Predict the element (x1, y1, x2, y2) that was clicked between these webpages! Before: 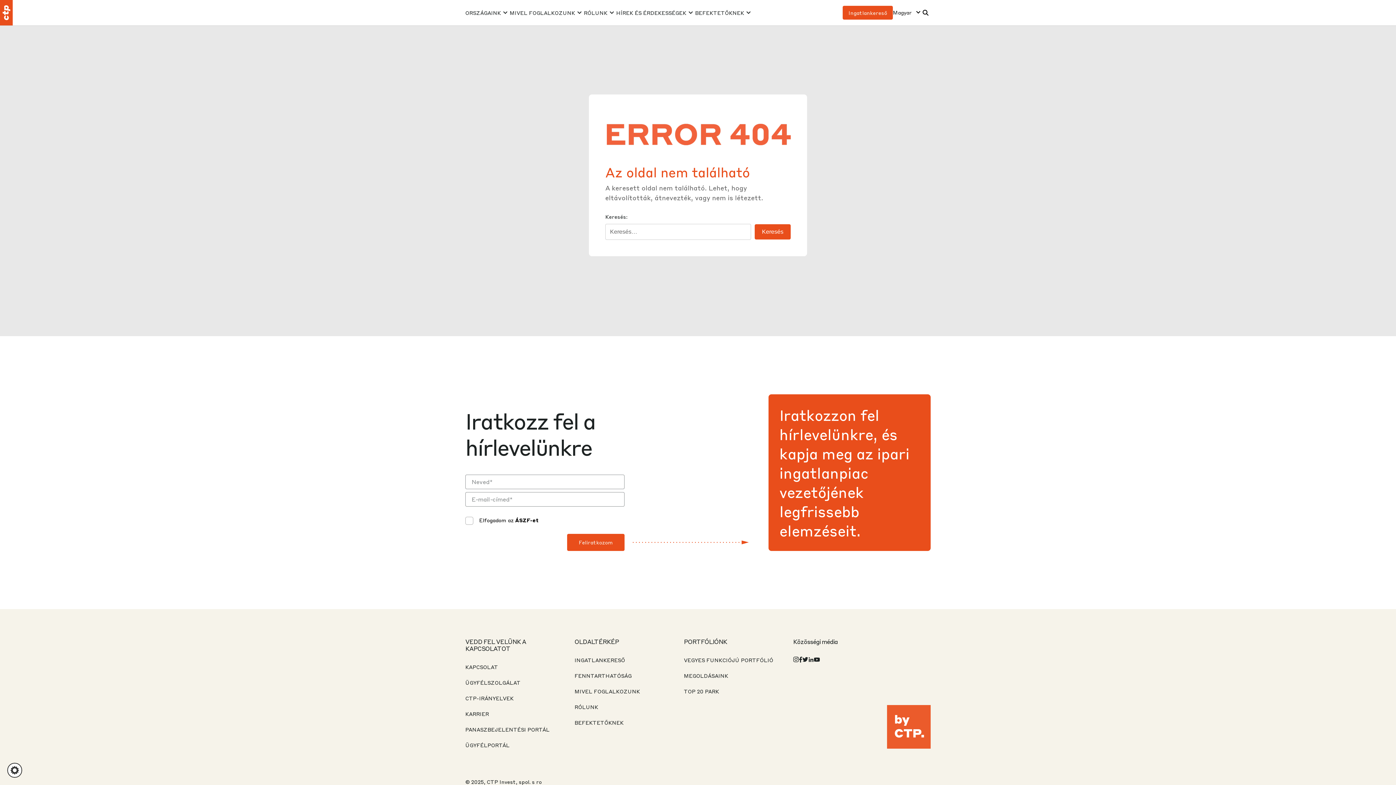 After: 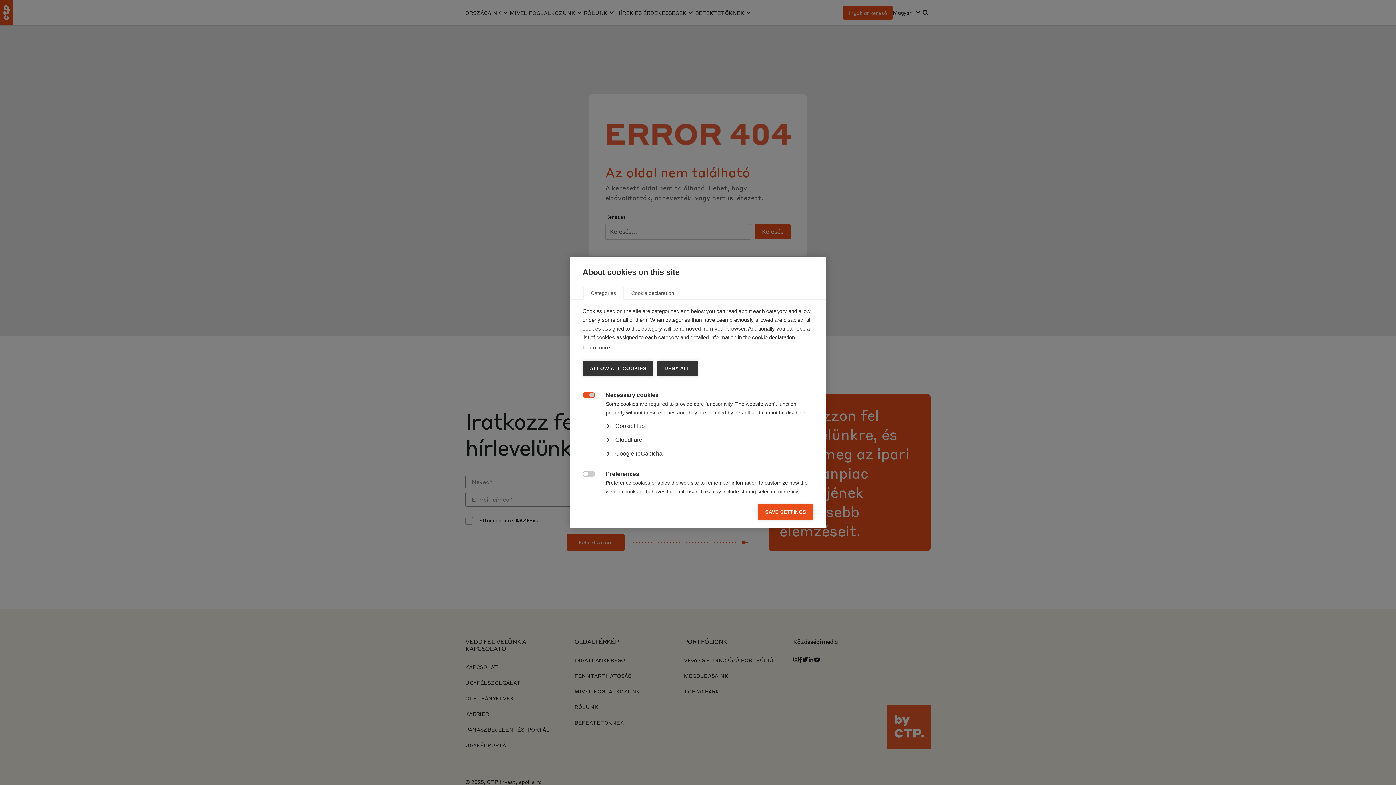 Action: bbox: (7, 763, 22, 778) label: Cookie settings